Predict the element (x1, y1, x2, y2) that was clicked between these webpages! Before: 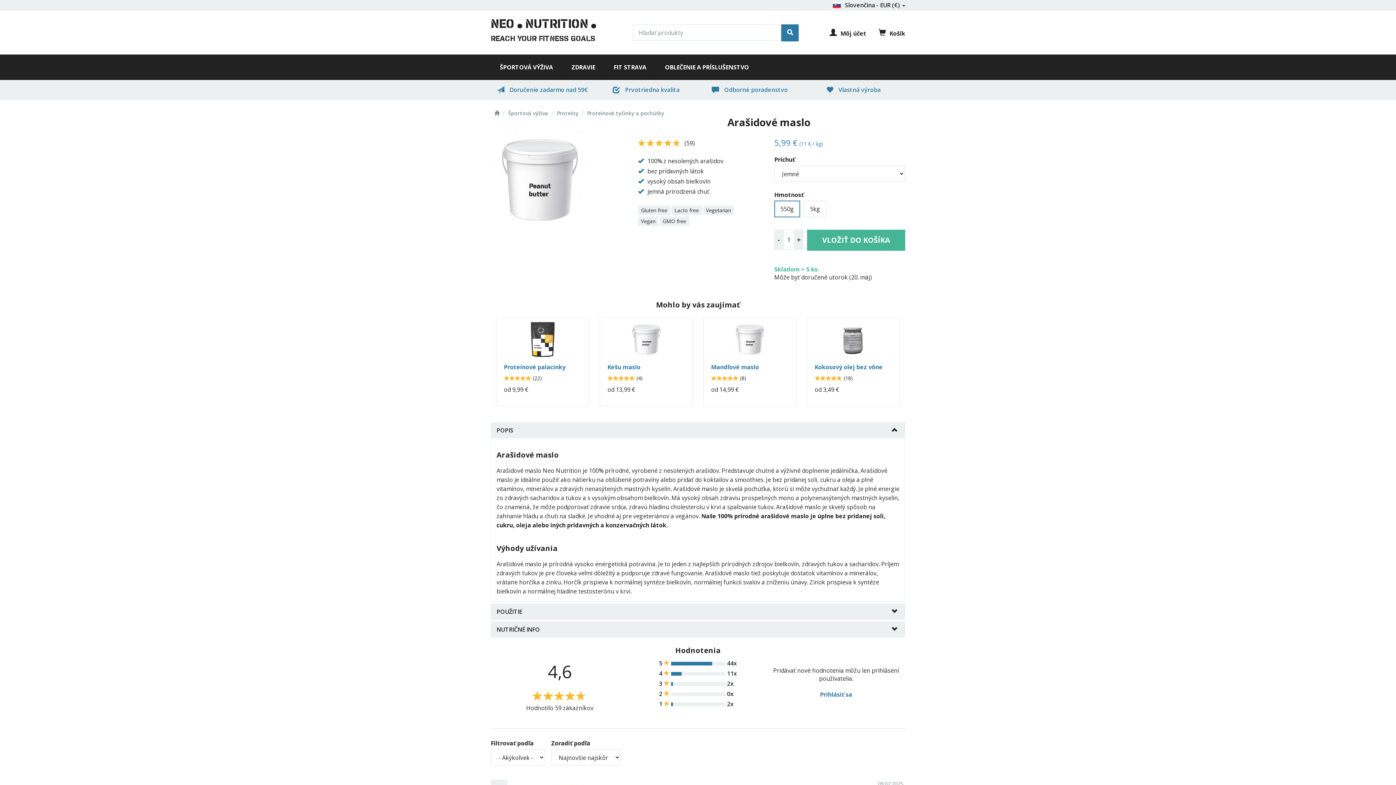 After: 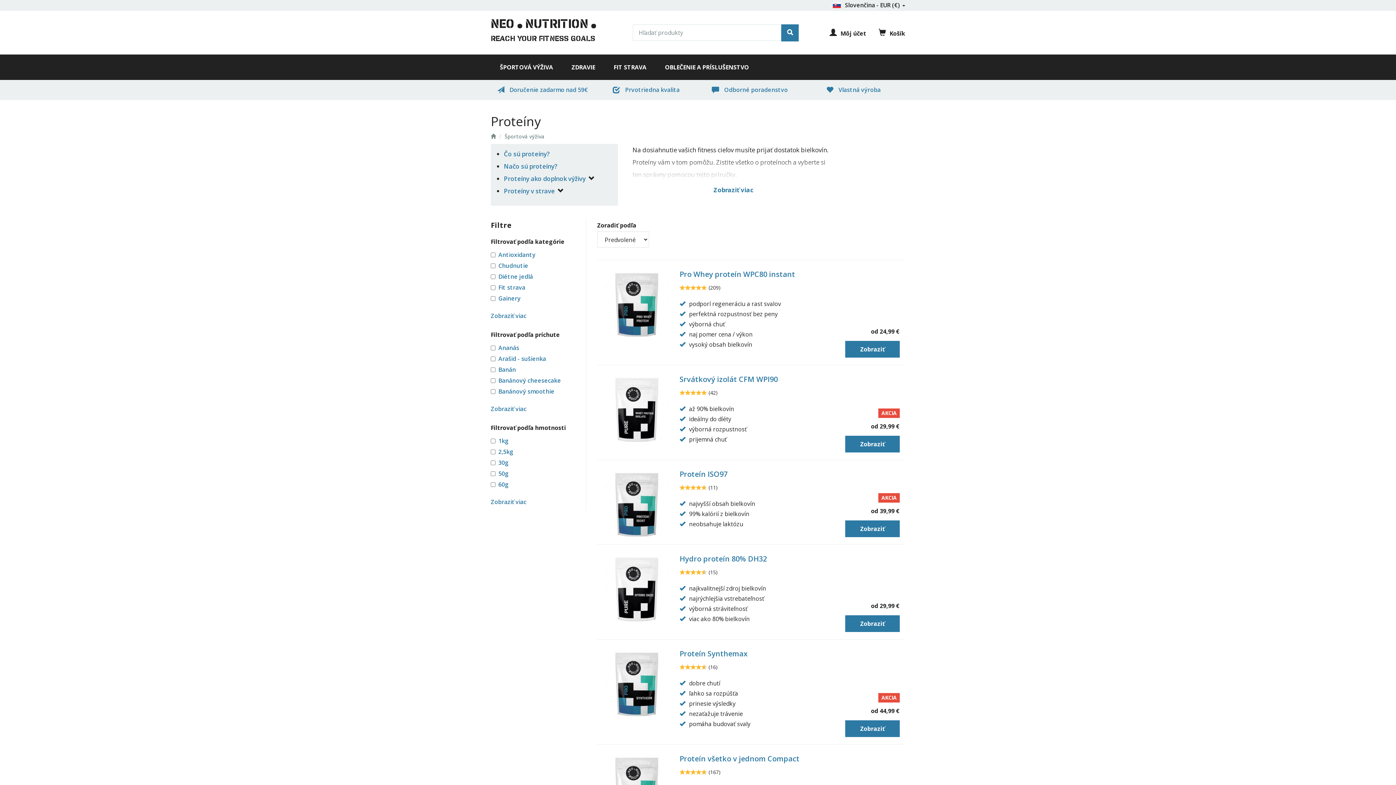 Action: bbox: (557, 109, 578, 116) label: Proteíny